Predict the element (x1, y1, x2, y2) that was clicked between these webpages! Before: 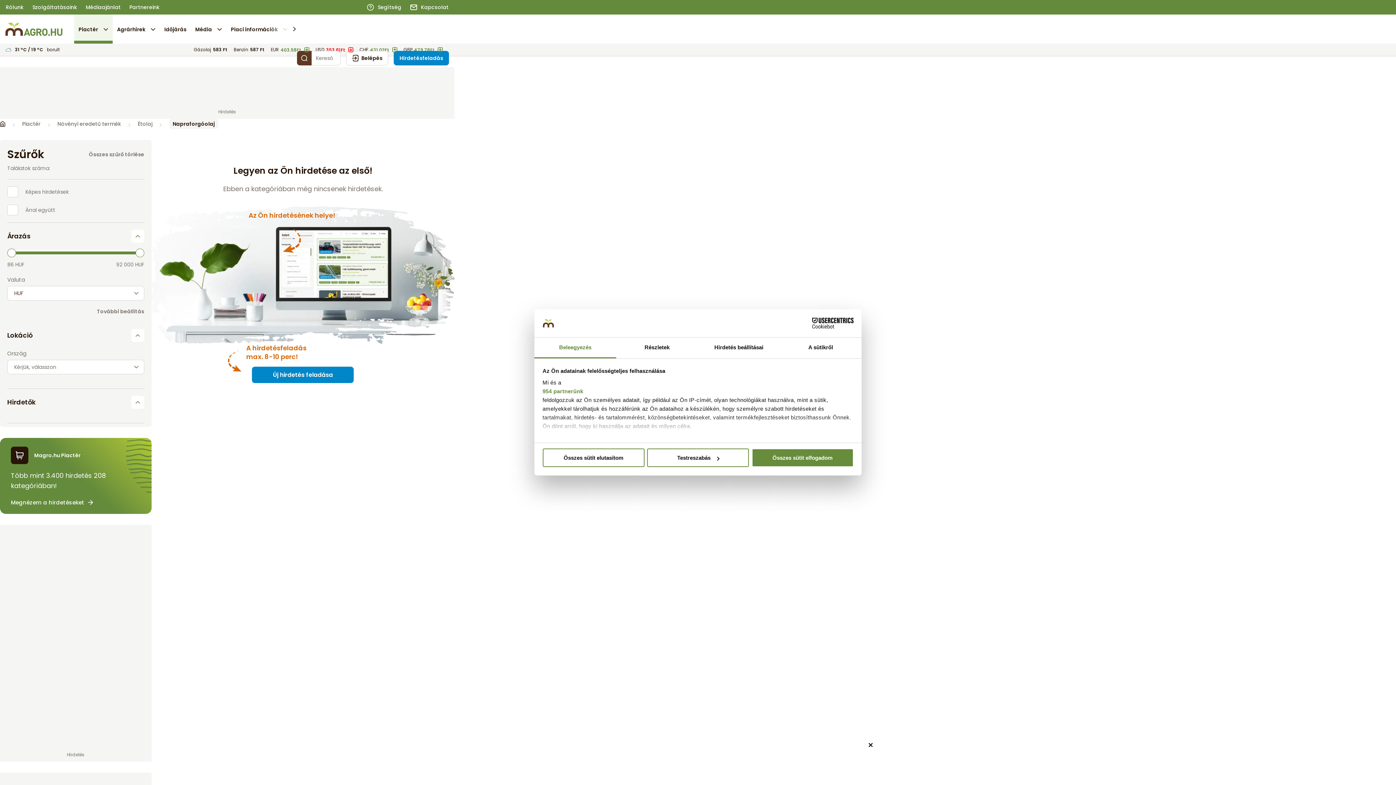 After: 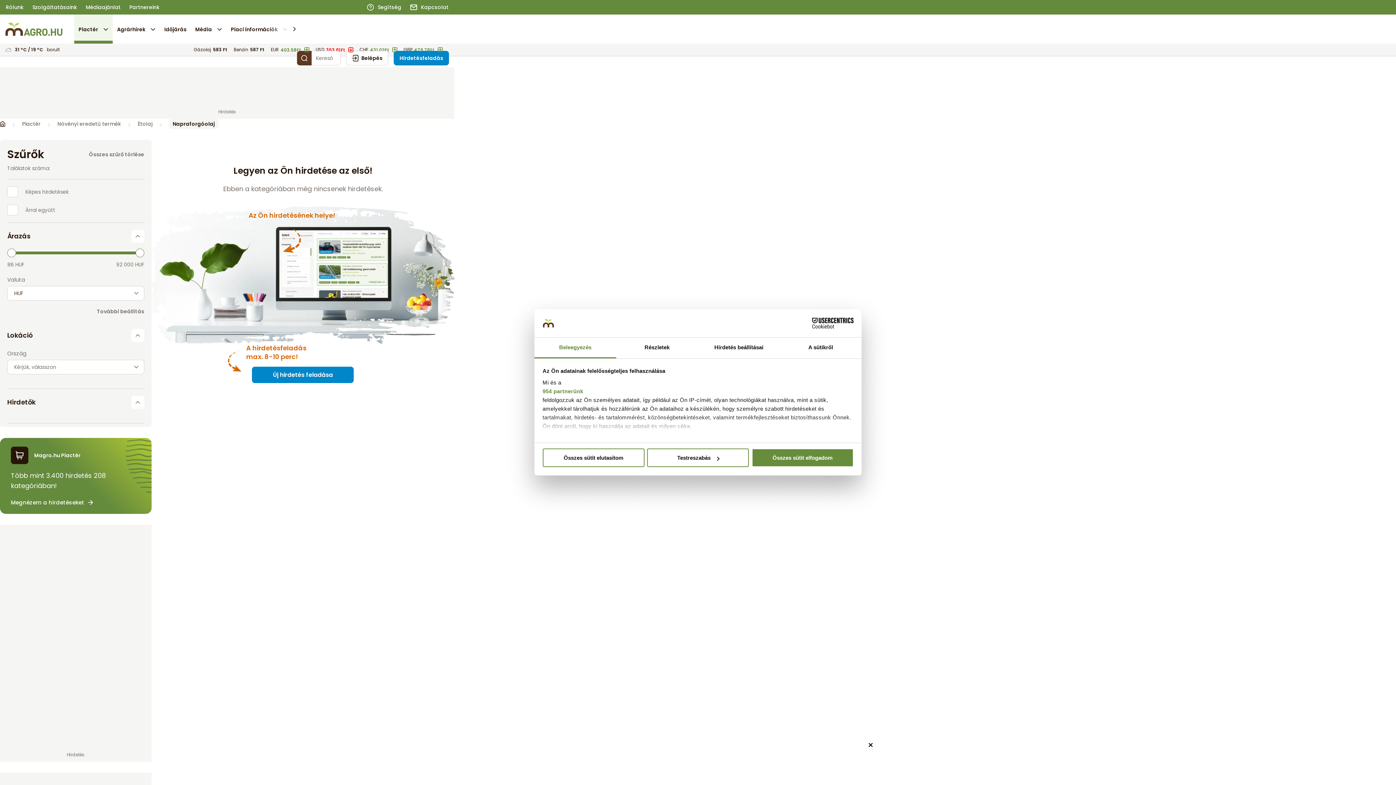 Action: label: Beleegyezés bbox: (534, 337, 616, 358)